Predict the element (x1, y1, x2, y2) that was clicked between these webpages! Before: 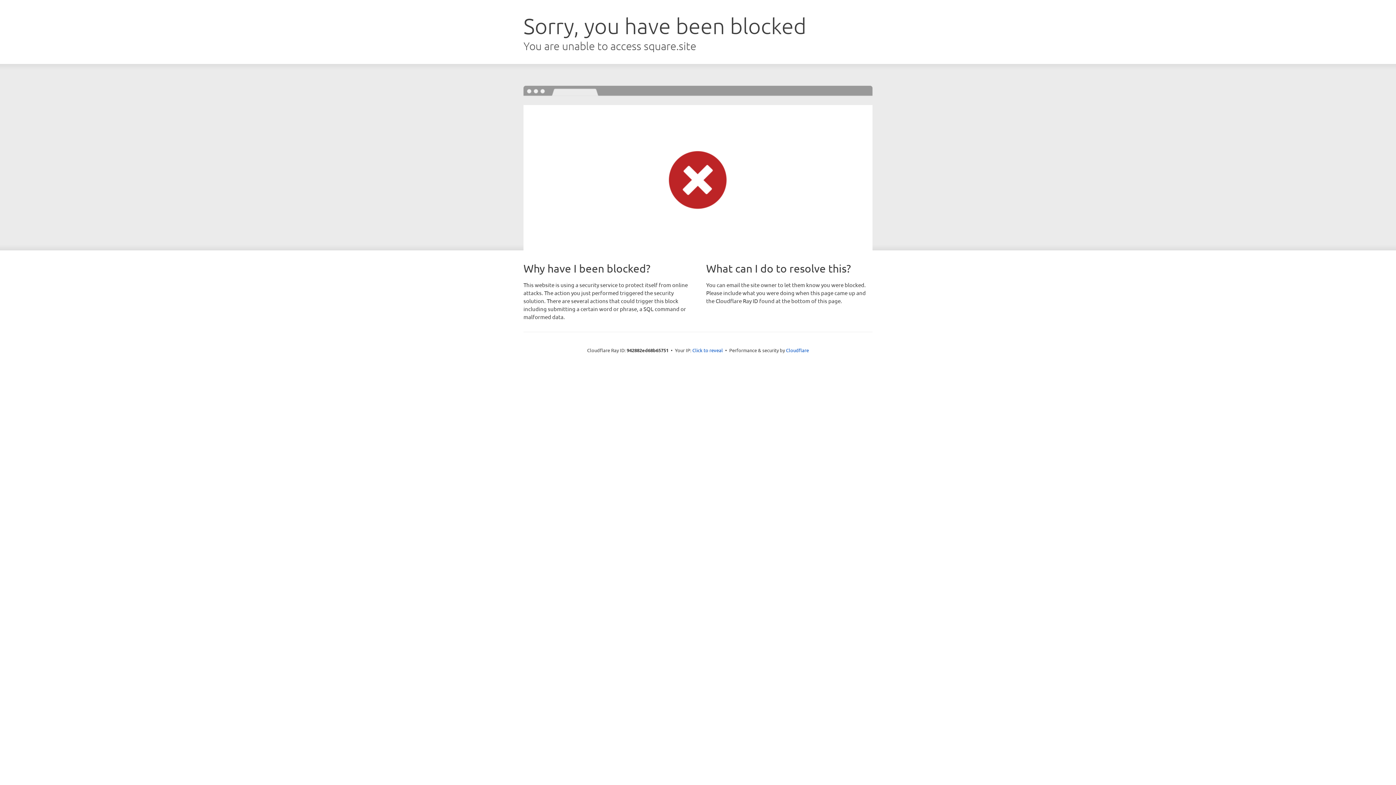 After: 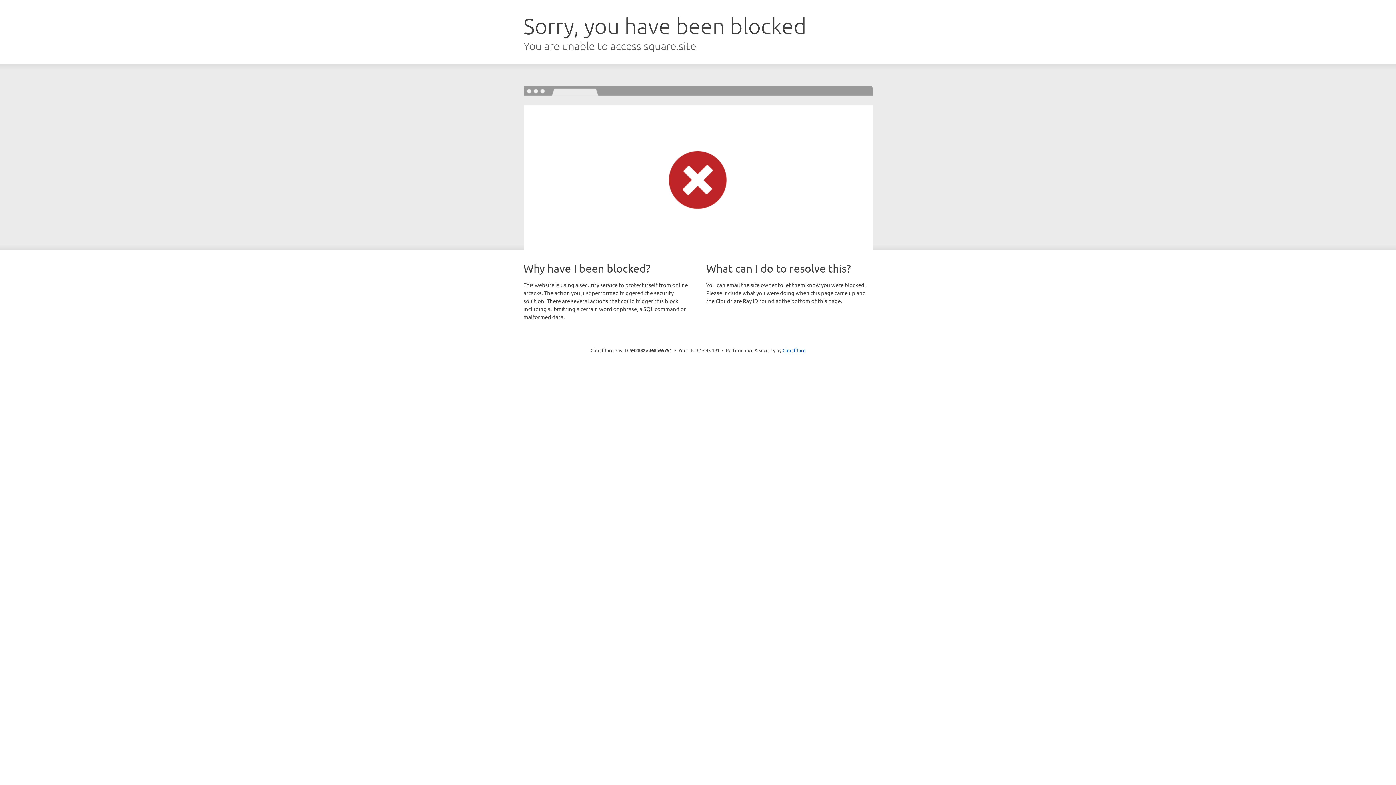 Action: bbox: (692, 346, 723, 353) label: Click to reveal